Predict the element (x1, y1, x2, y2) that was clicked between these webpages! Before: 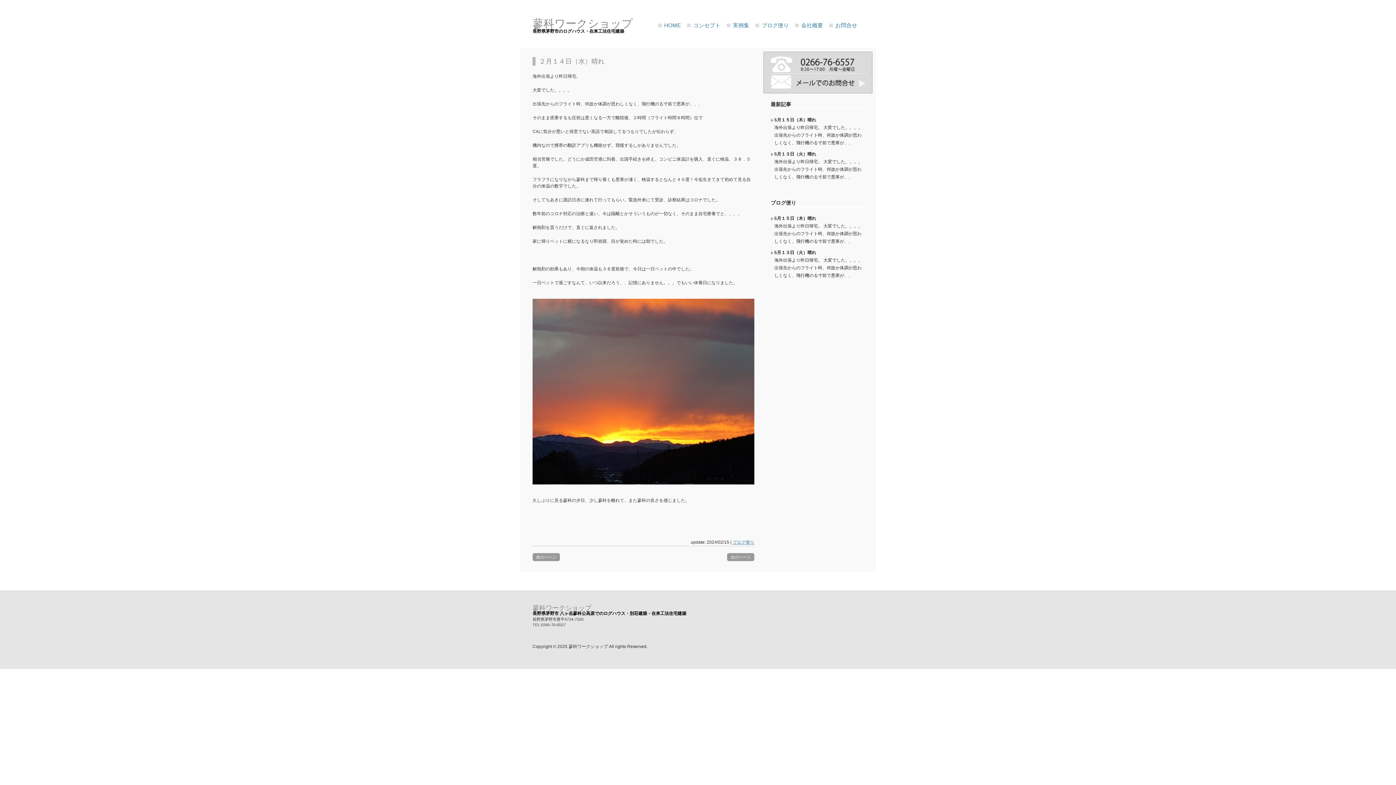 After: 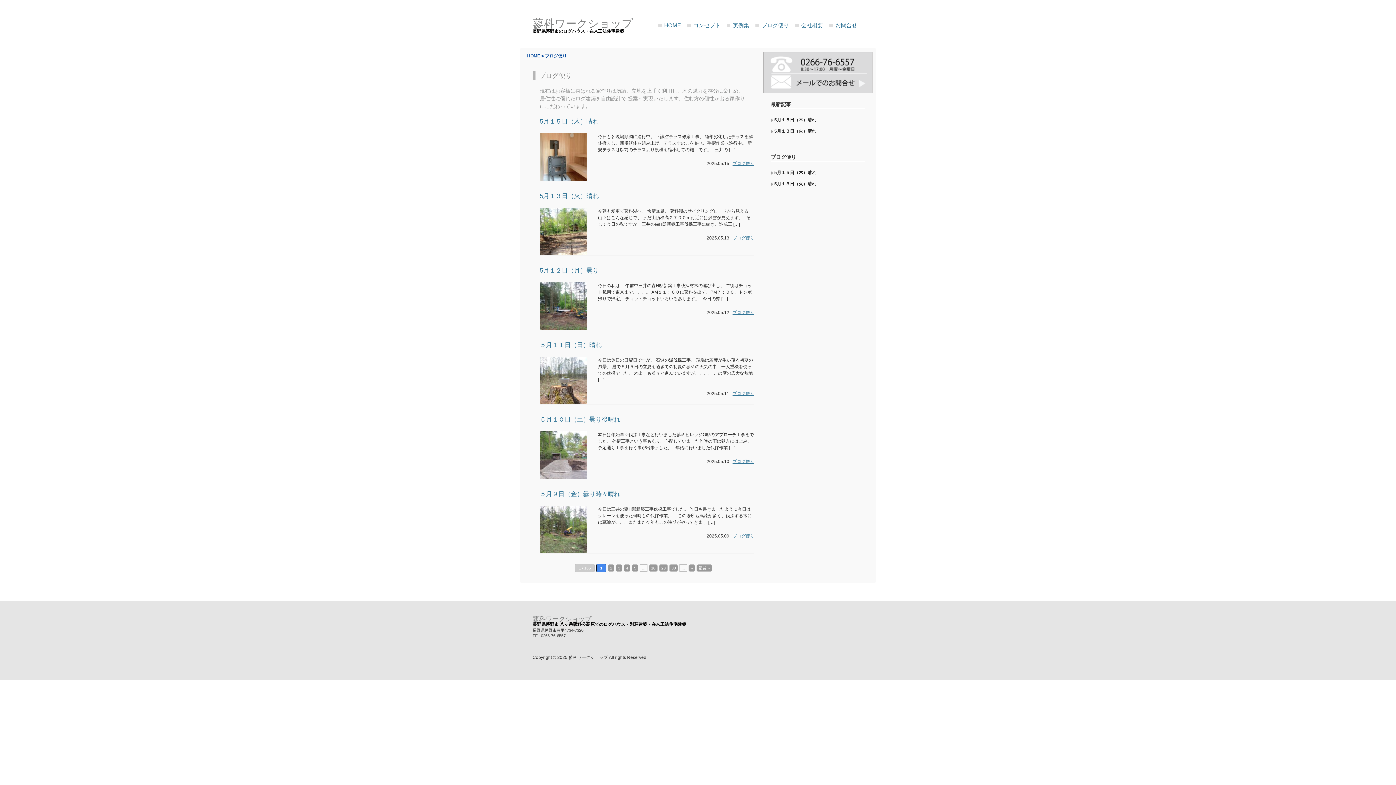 Action: bbox: (732, 540, 754, 545) label: ブログ便り